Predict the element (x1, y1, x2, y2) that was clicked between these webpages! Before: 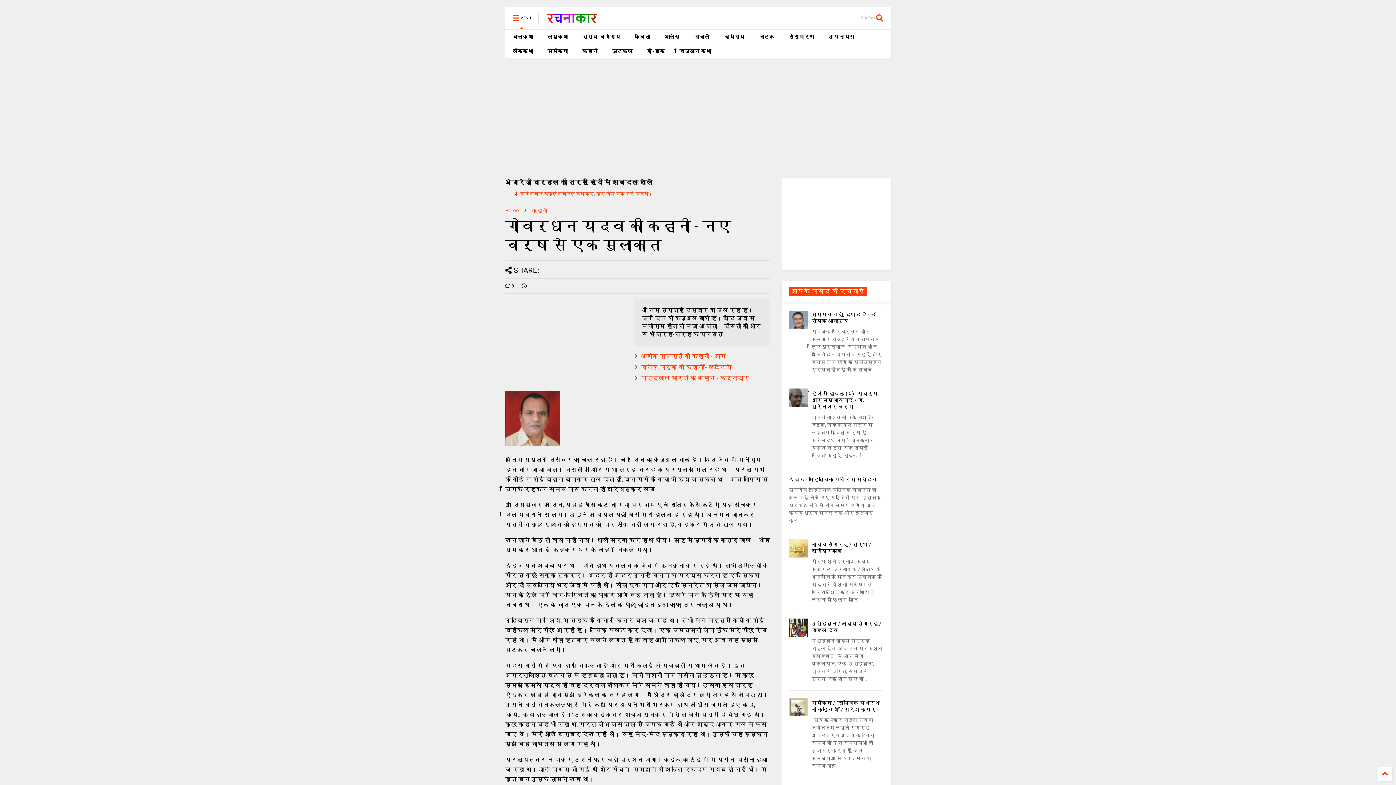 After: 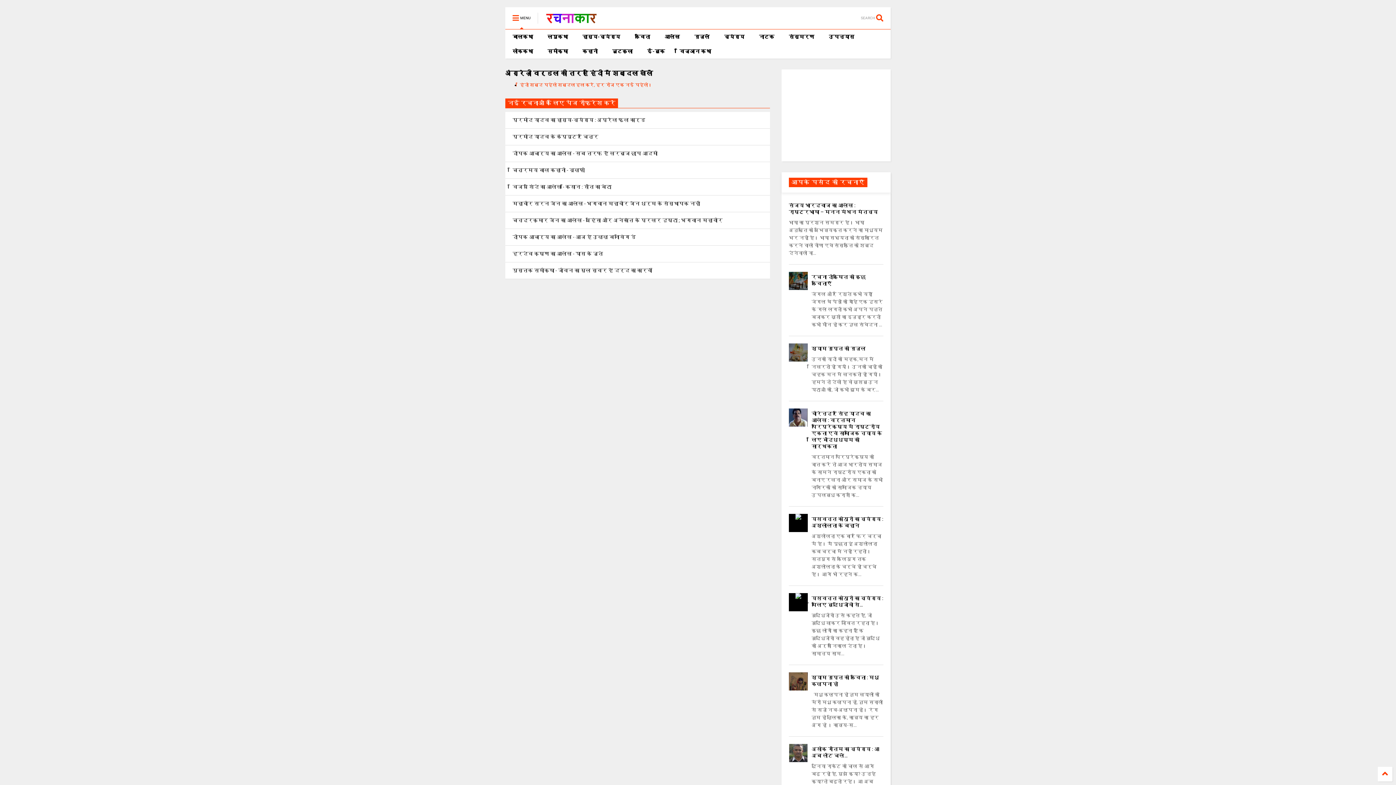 Action: bbox: (505, 207, 519, 213) label: Home